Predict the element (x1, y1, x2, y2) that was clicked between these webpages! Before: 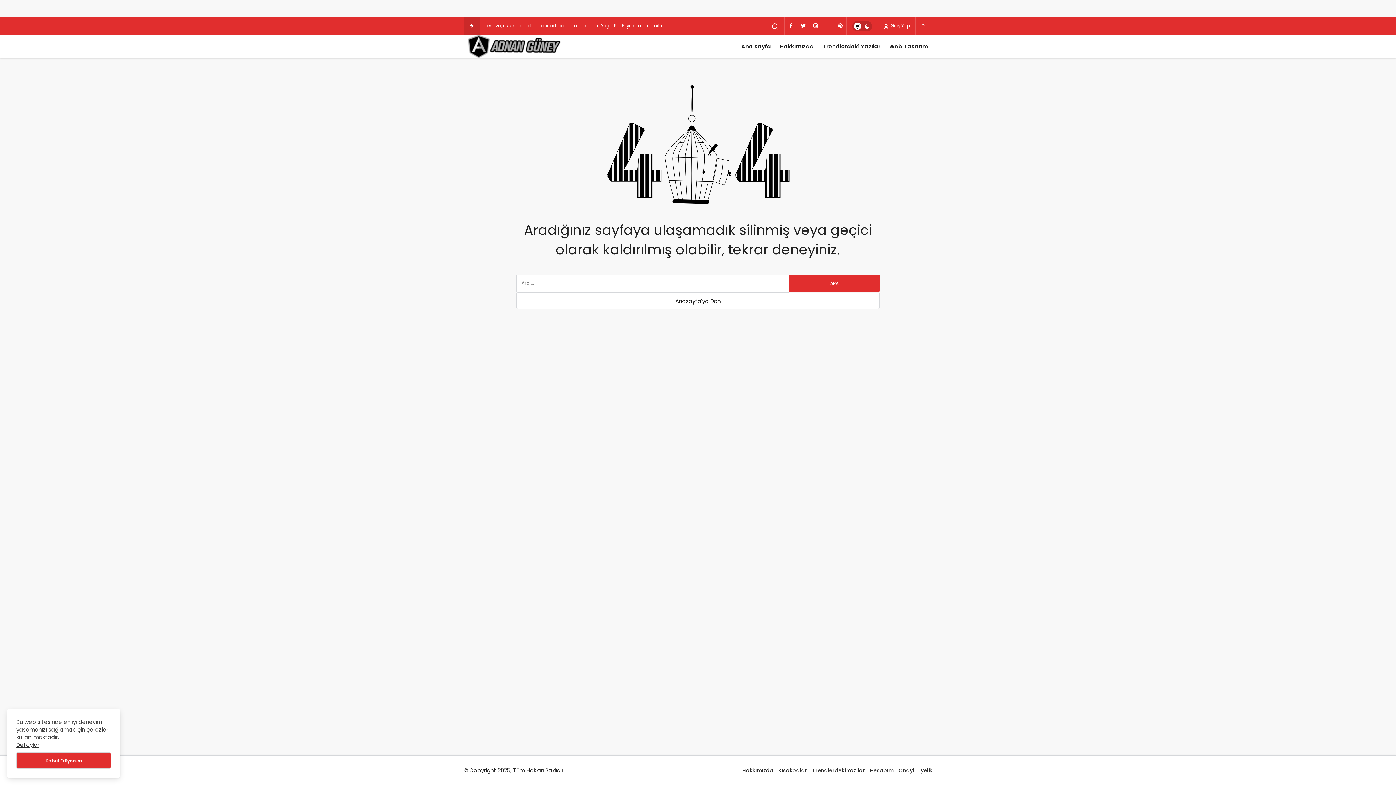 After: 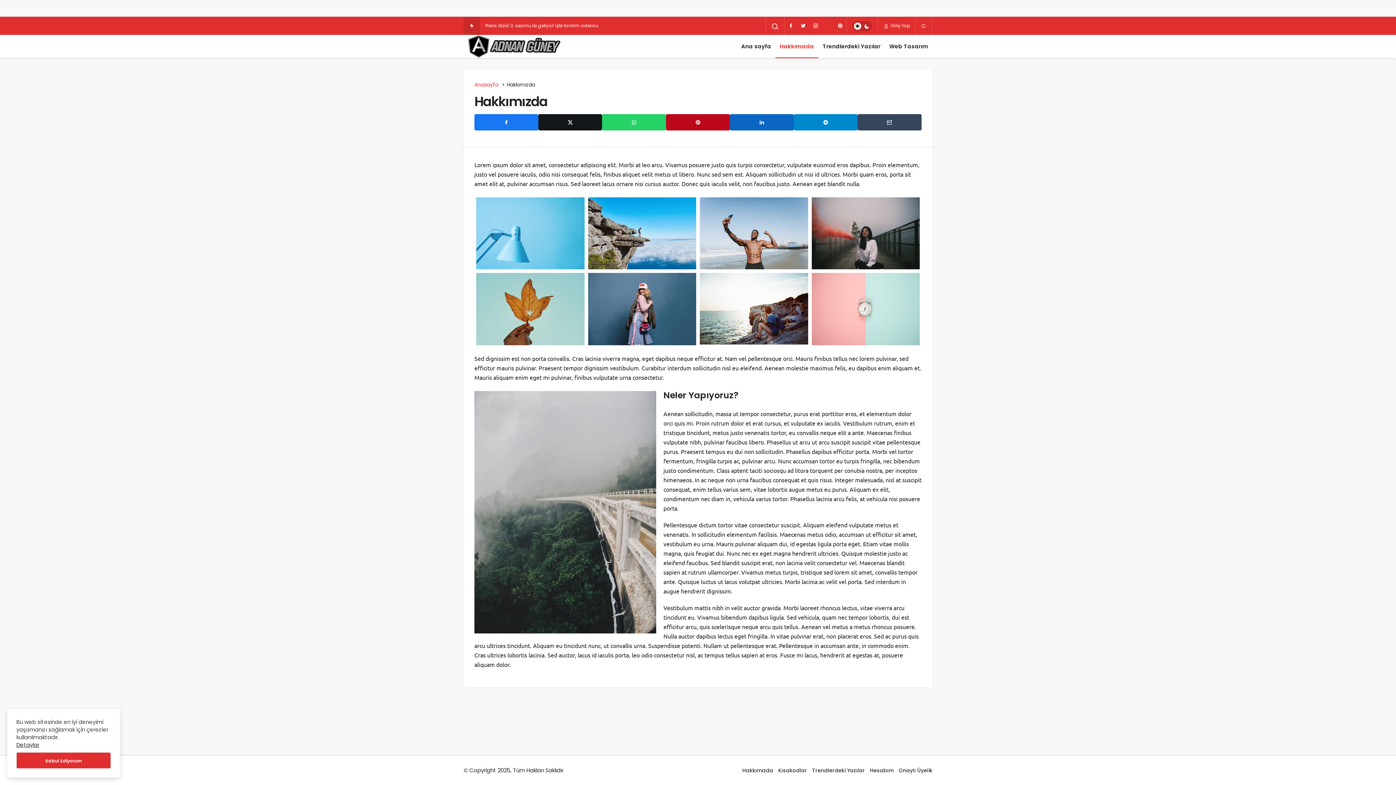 Action: label: Hakkımızda bbox: (742, 767, 773, 774)